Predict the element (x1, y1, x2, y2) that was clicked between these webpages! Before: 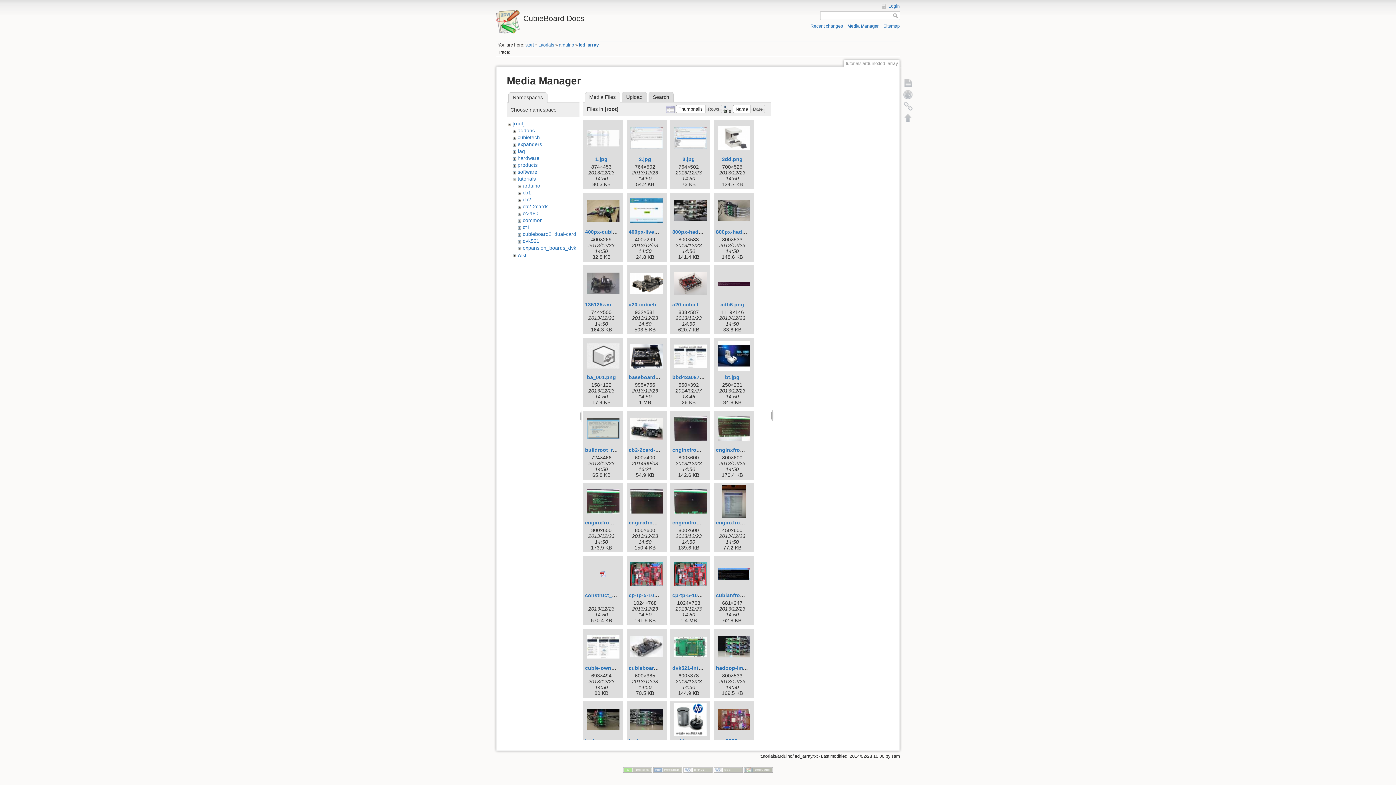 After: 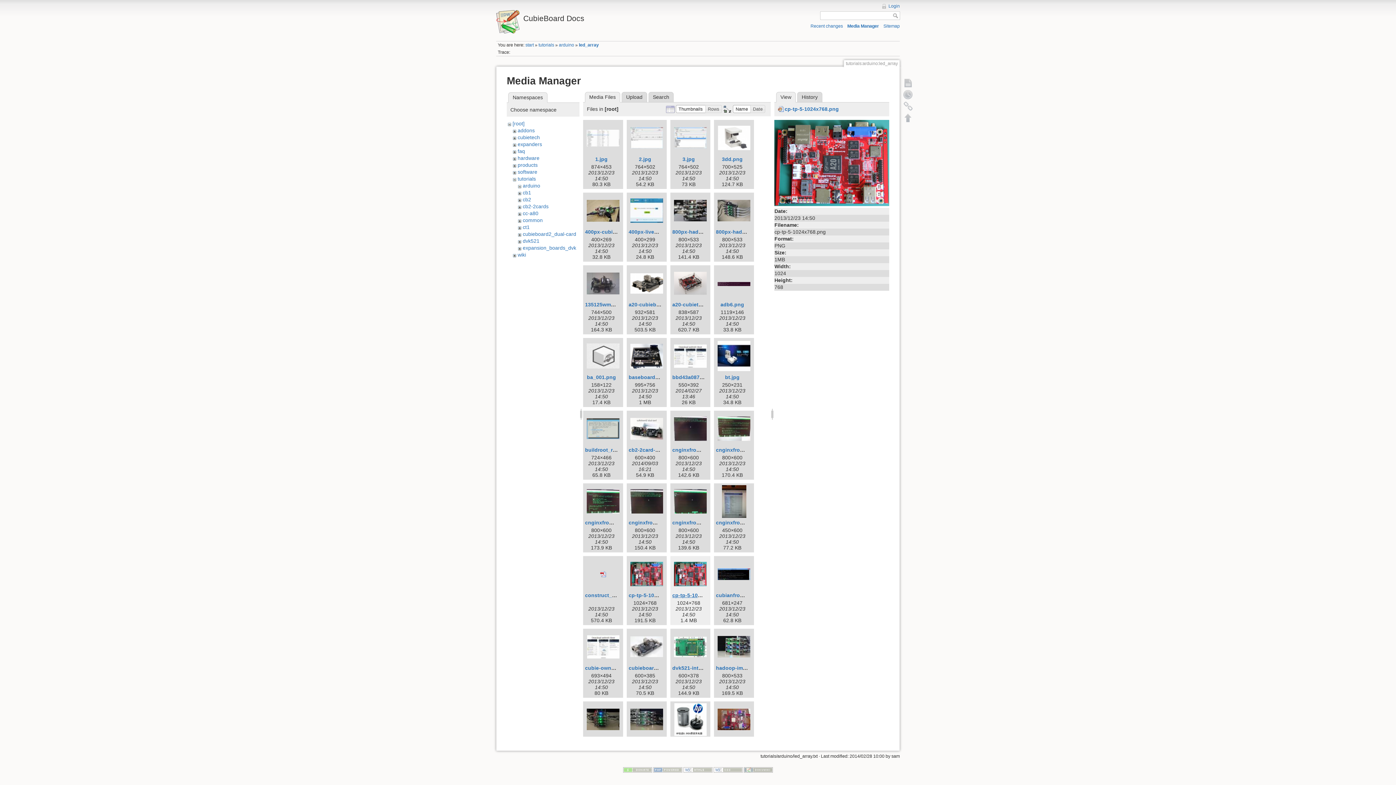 Action: bbox: (672, 592, 726, 598) label: cp-tp-5-1024x768.png